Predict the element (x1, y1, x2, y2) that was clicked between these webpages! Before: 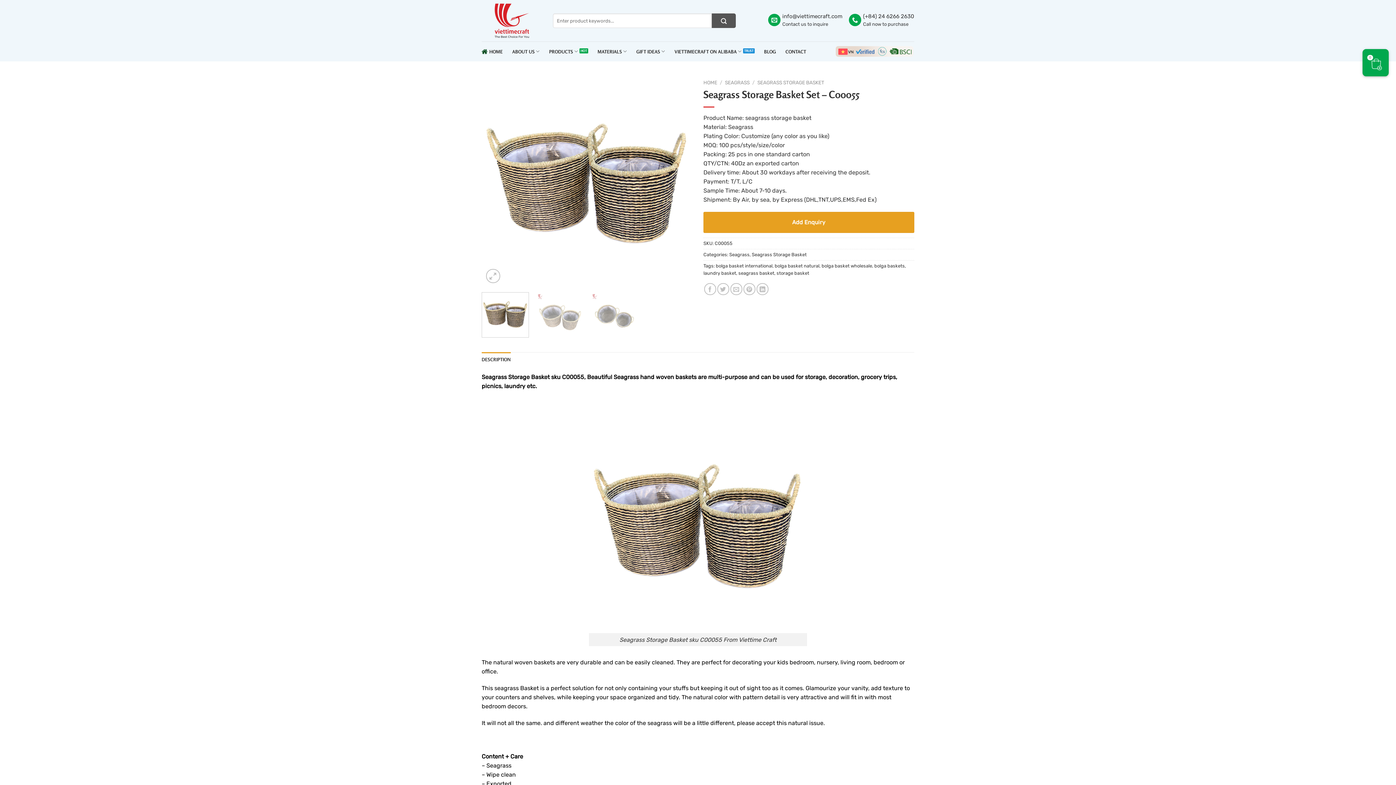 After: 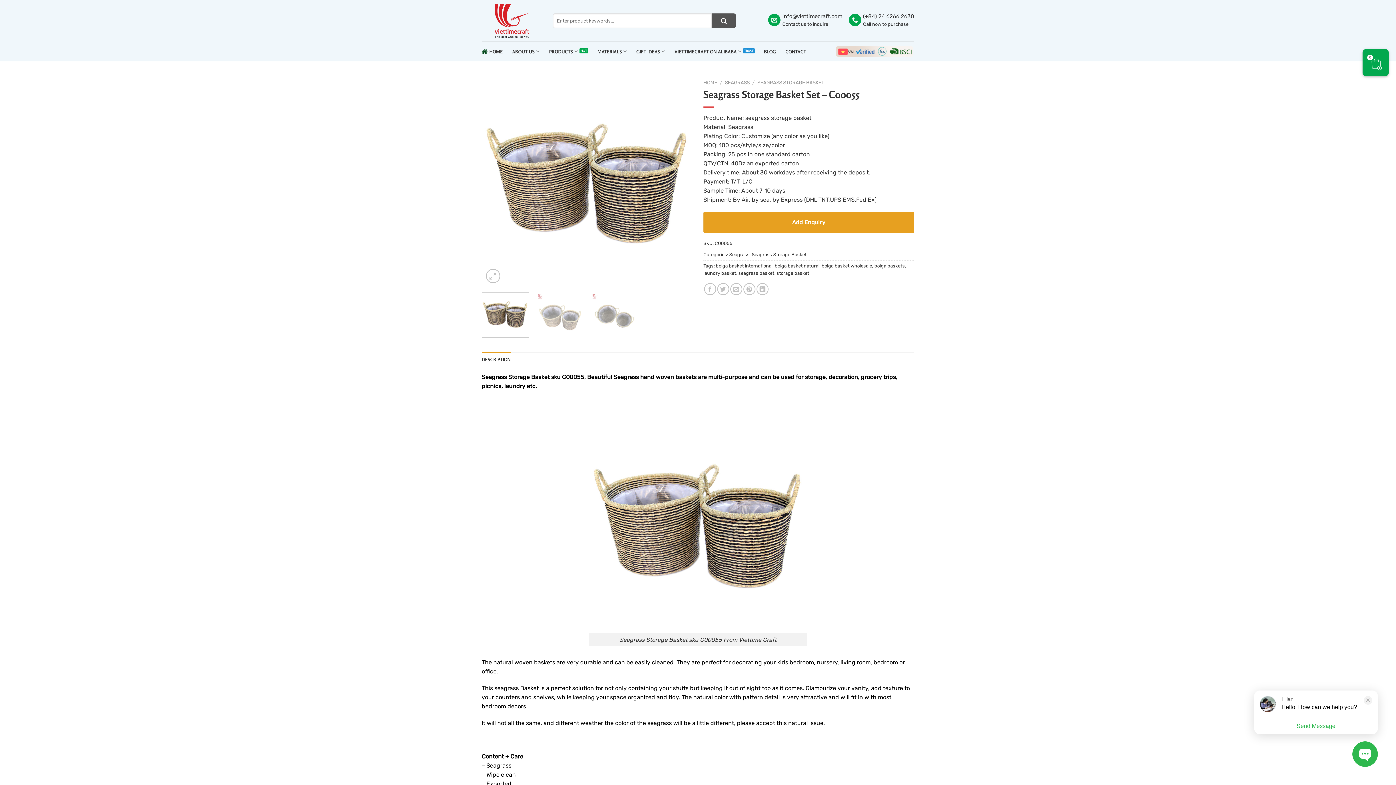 Action: label: DESCRIPTION bbox: (481, 352, 510, 367)